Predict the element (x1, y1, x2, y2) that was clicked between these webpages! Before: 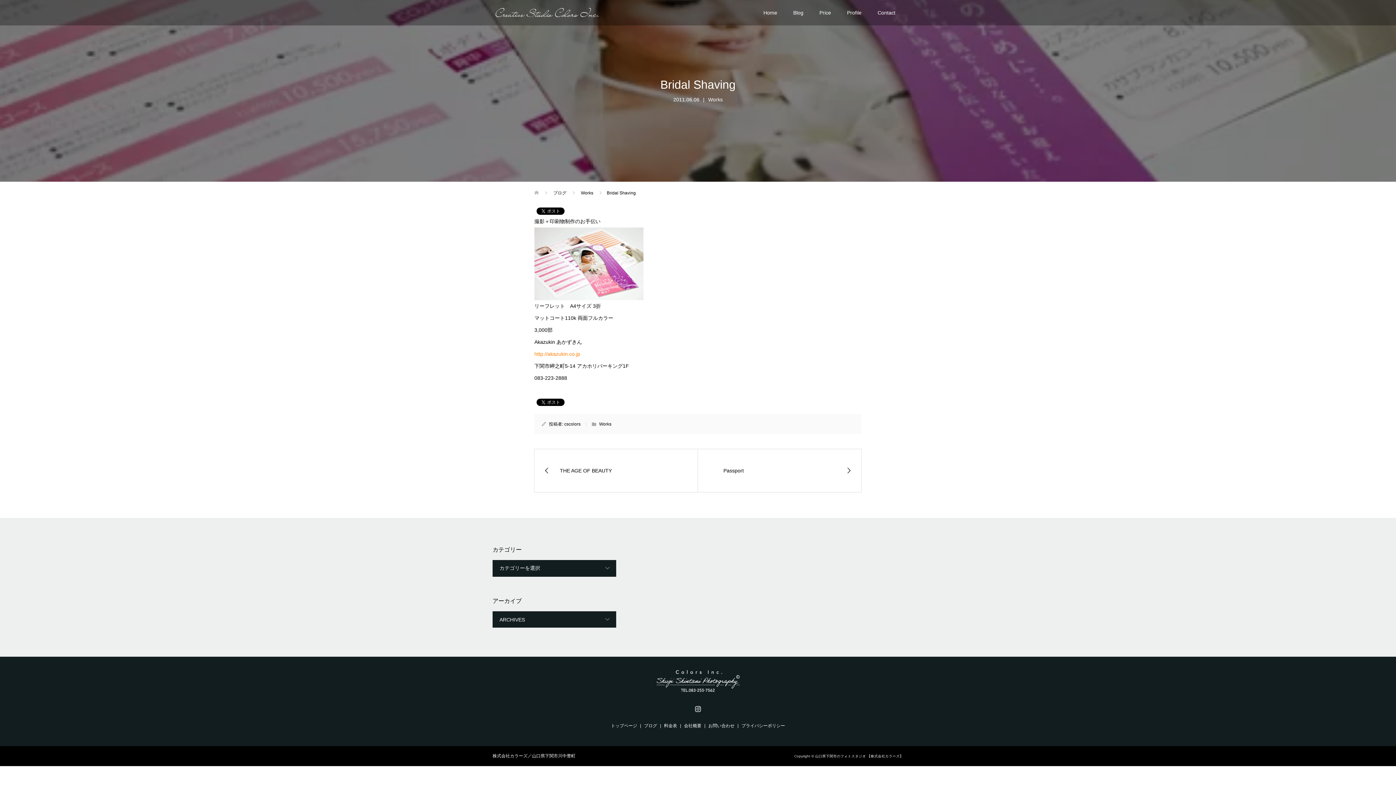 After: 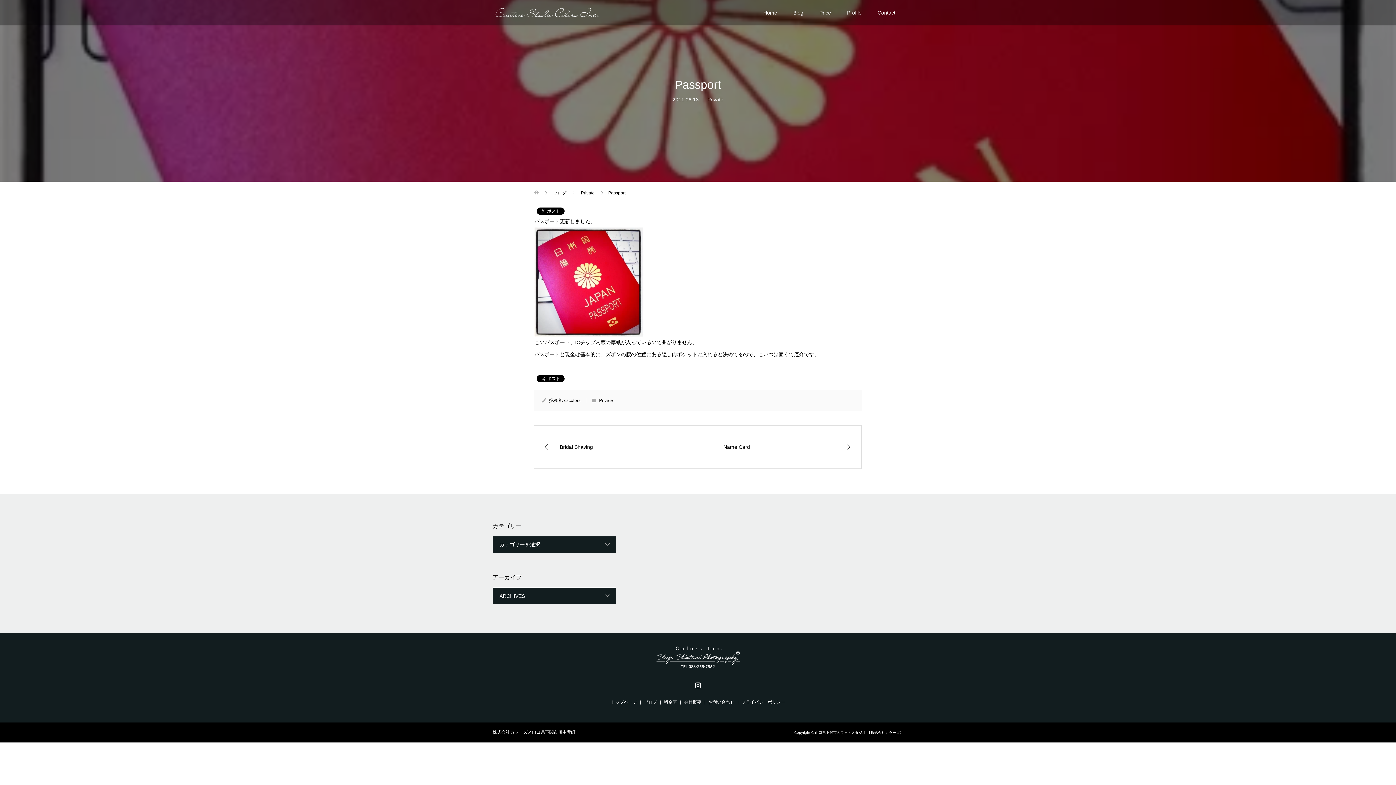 Action: label: Passport bbox: (698, 449, 861, 492)